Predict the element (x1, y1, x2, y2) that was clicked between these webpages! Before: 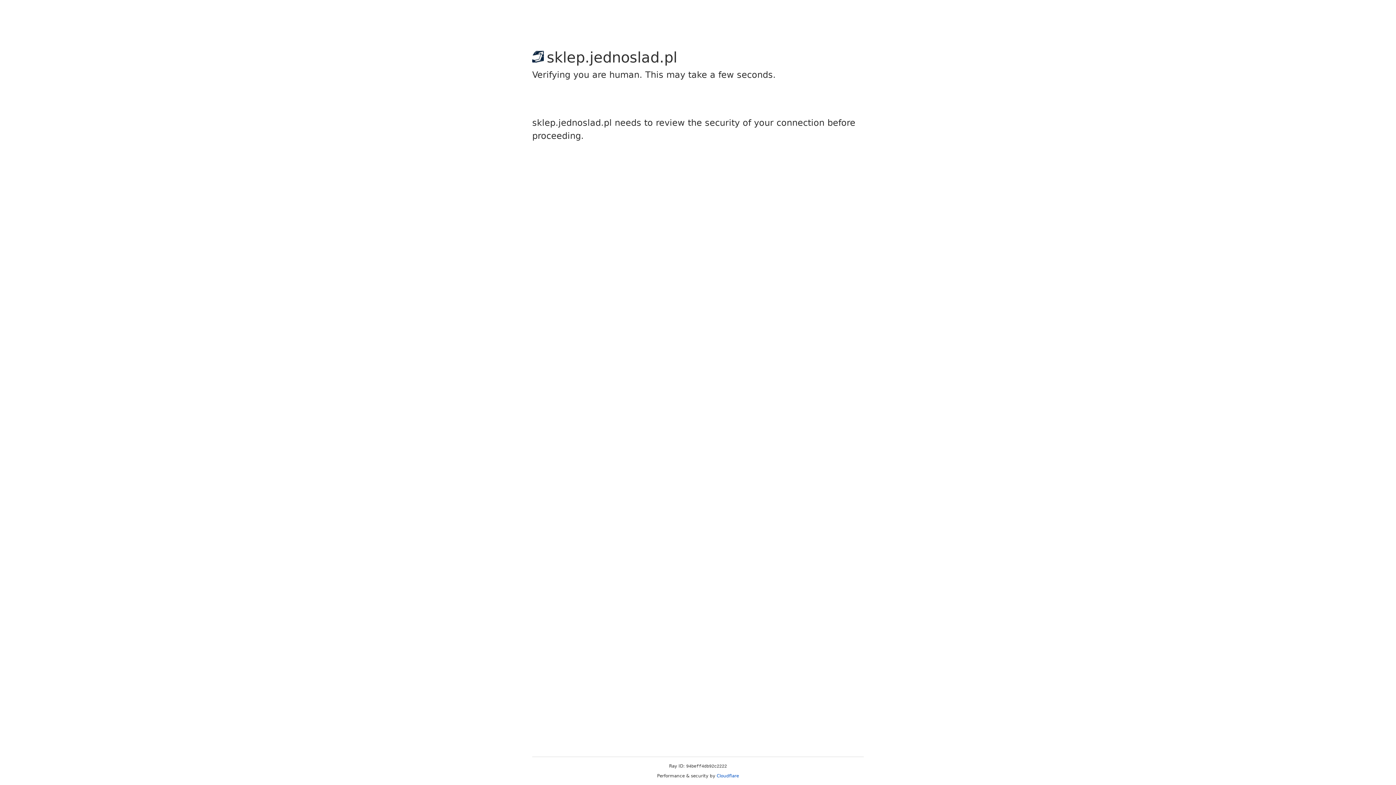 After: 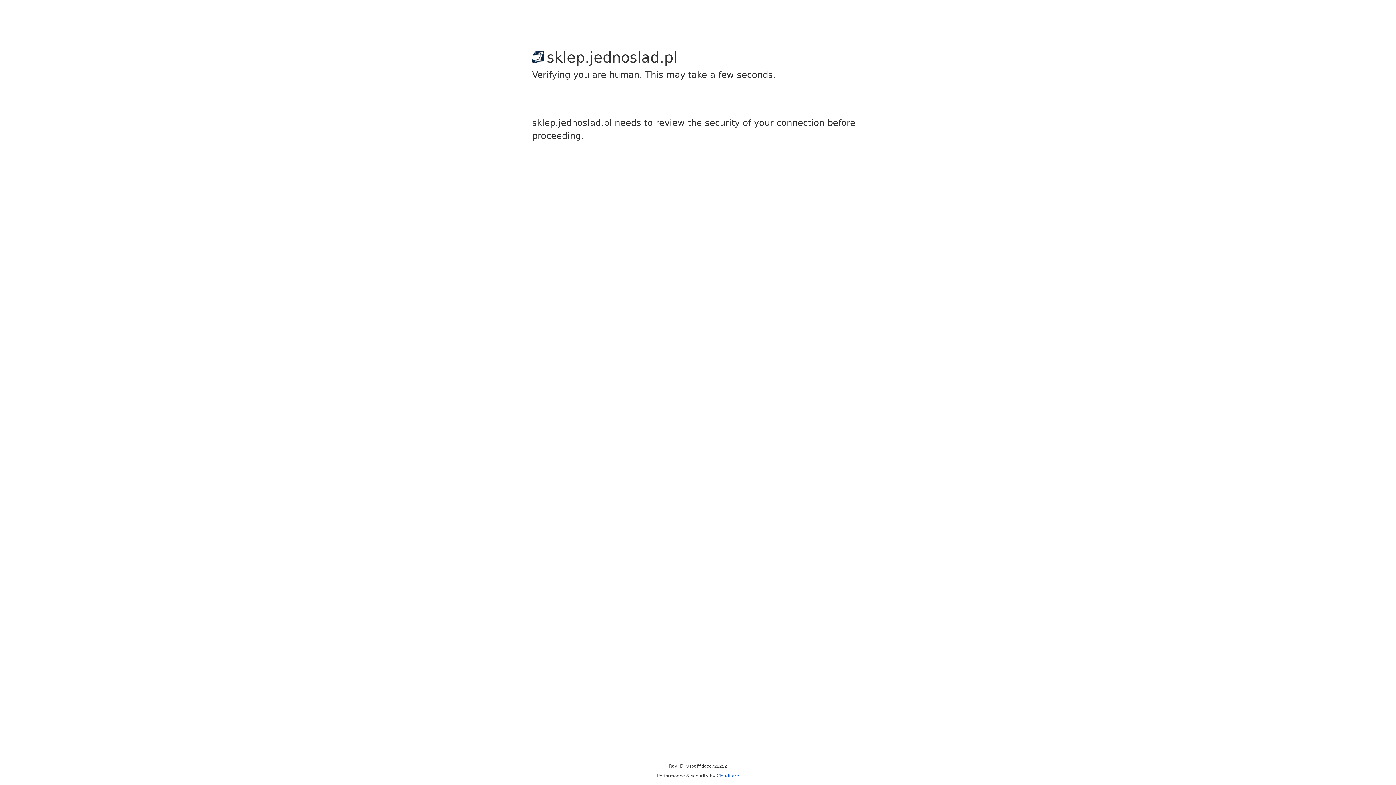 Action: label: Cloudflare bbox: (716, 773, 739, 778)